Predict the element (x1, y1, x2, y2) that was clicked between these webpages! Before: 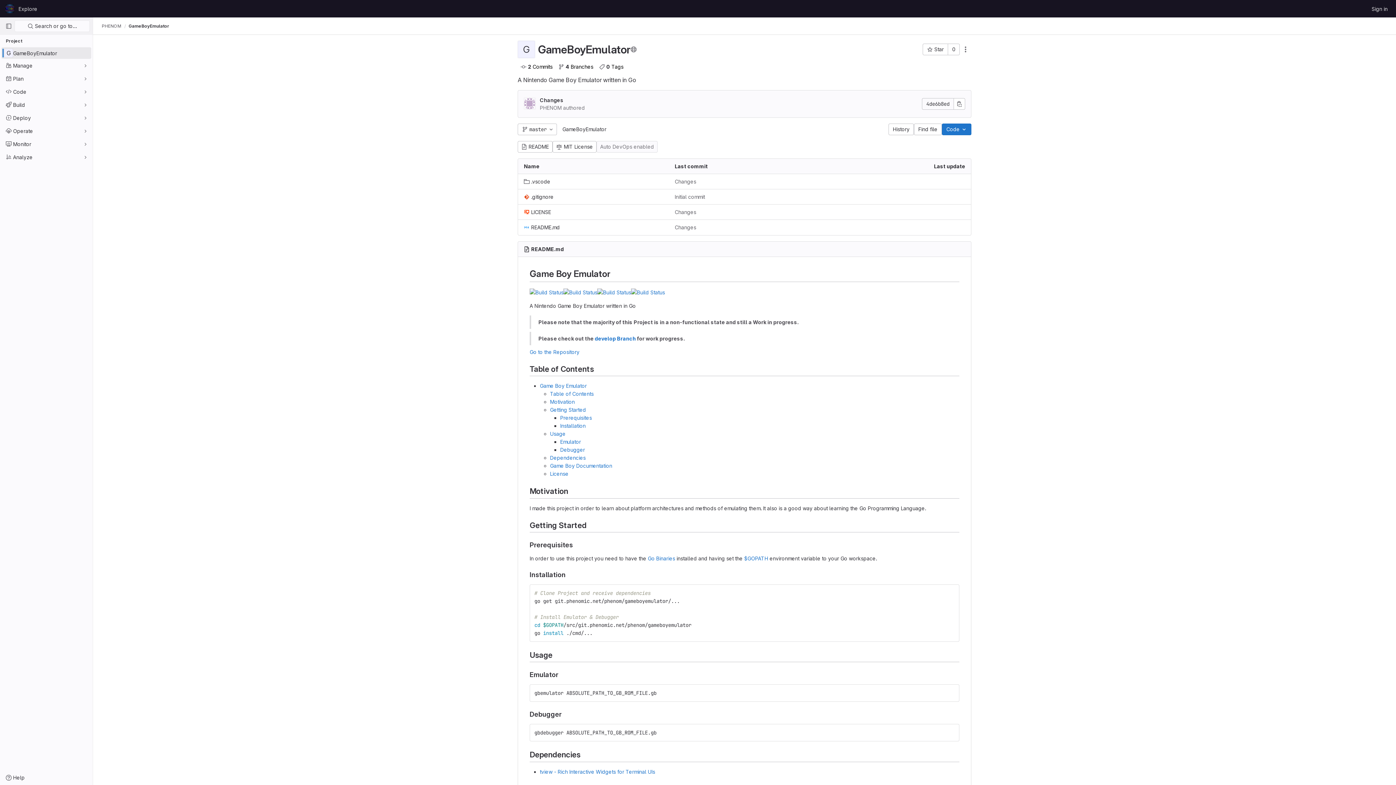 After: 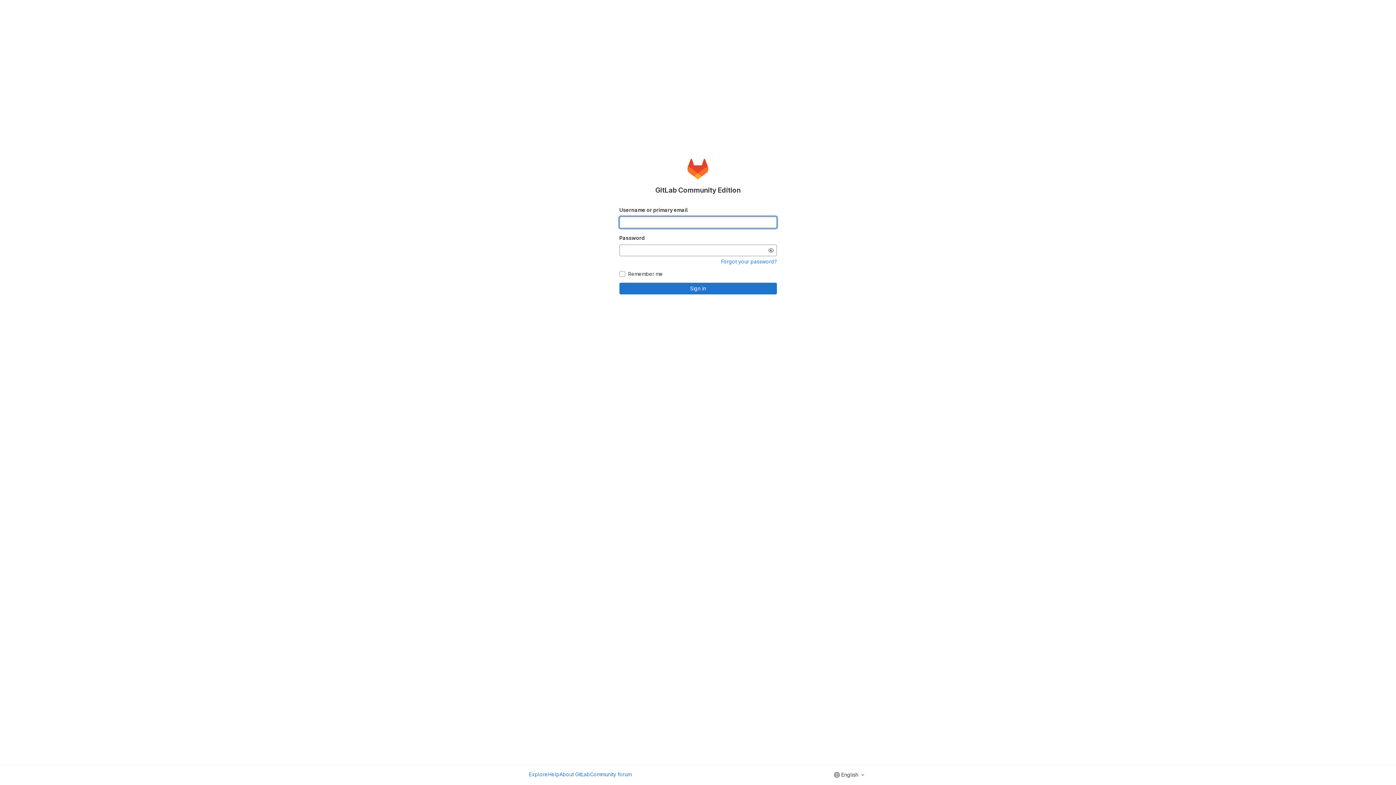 Action: label: Sign in bbox: (1369, 2, 1390, 14)